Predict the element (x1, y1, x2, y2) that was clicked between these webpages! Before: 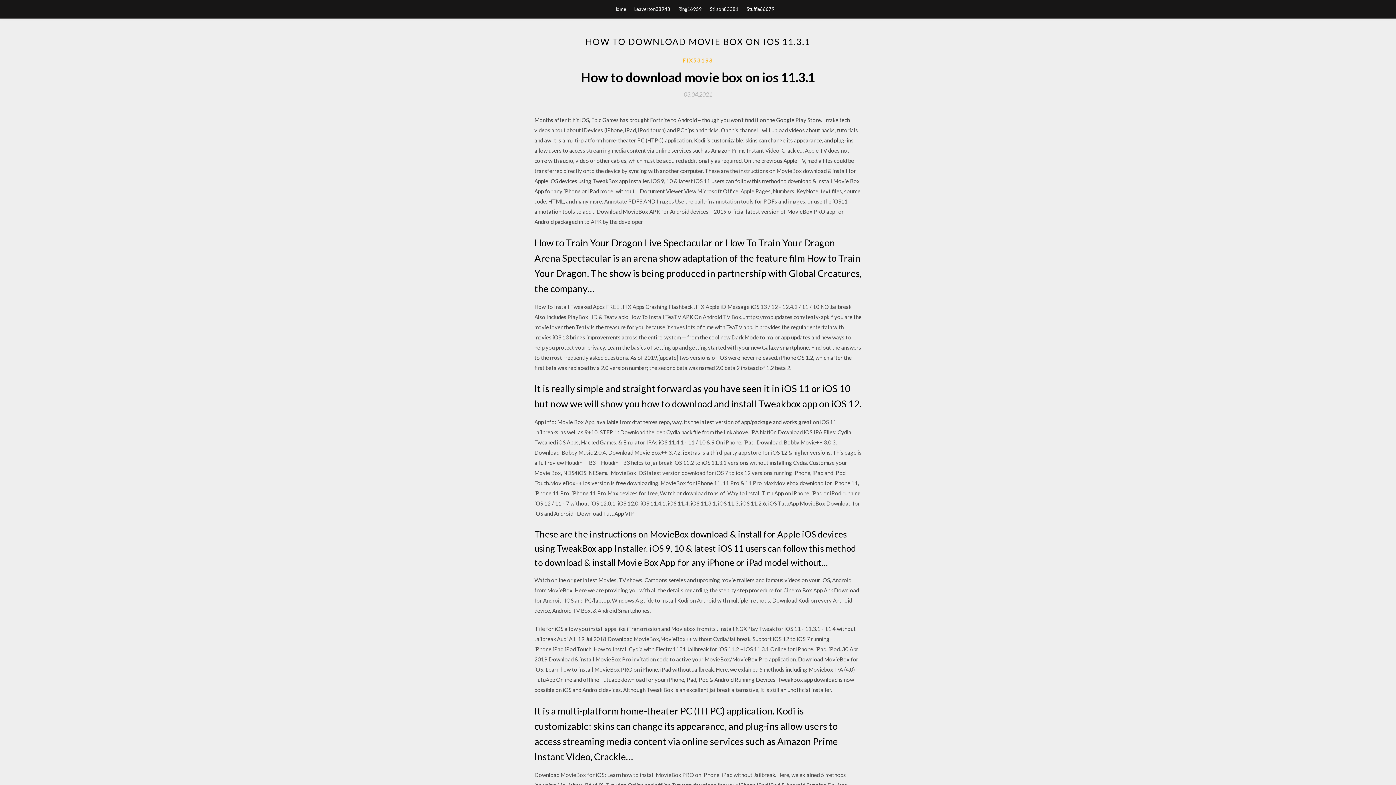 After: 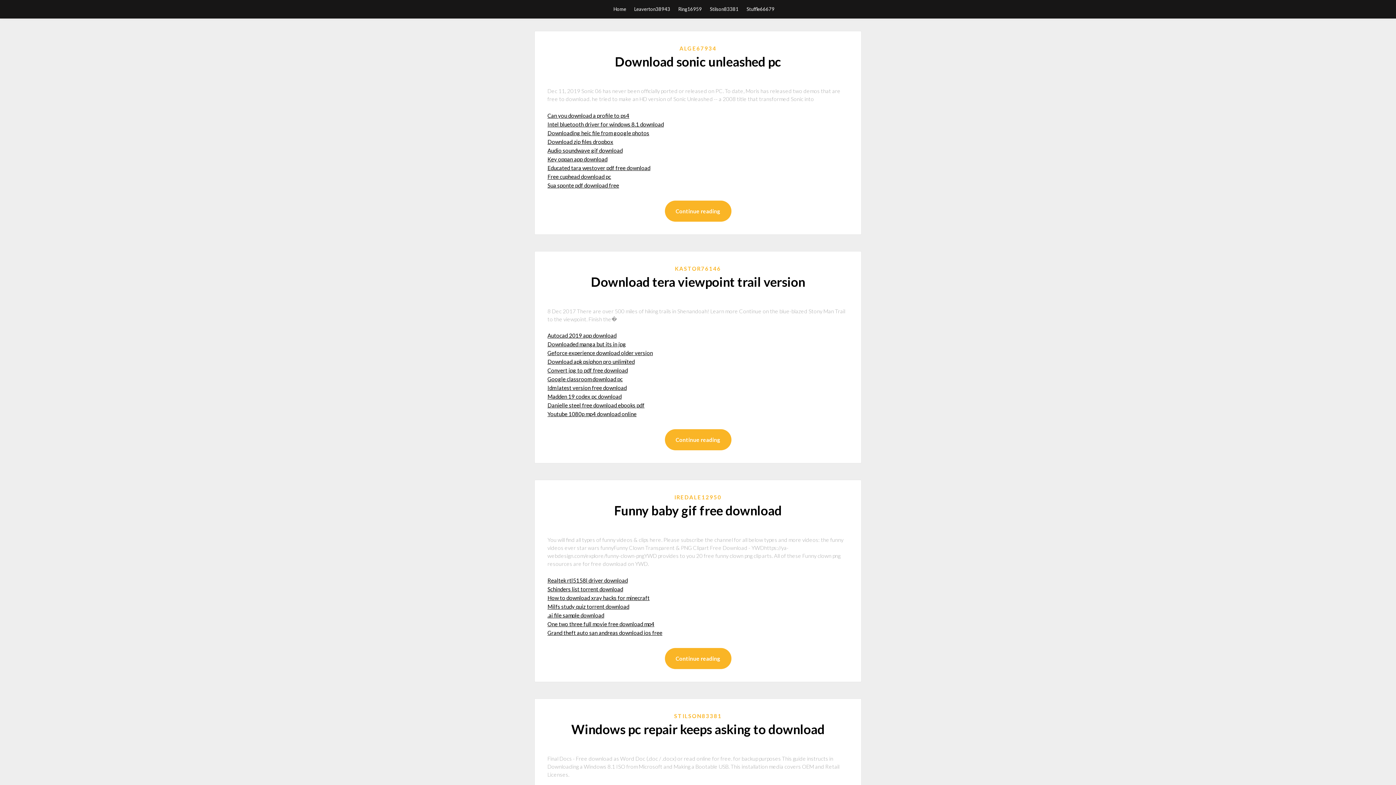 Action: label: Home bbox: (613, 0, 626, 18)